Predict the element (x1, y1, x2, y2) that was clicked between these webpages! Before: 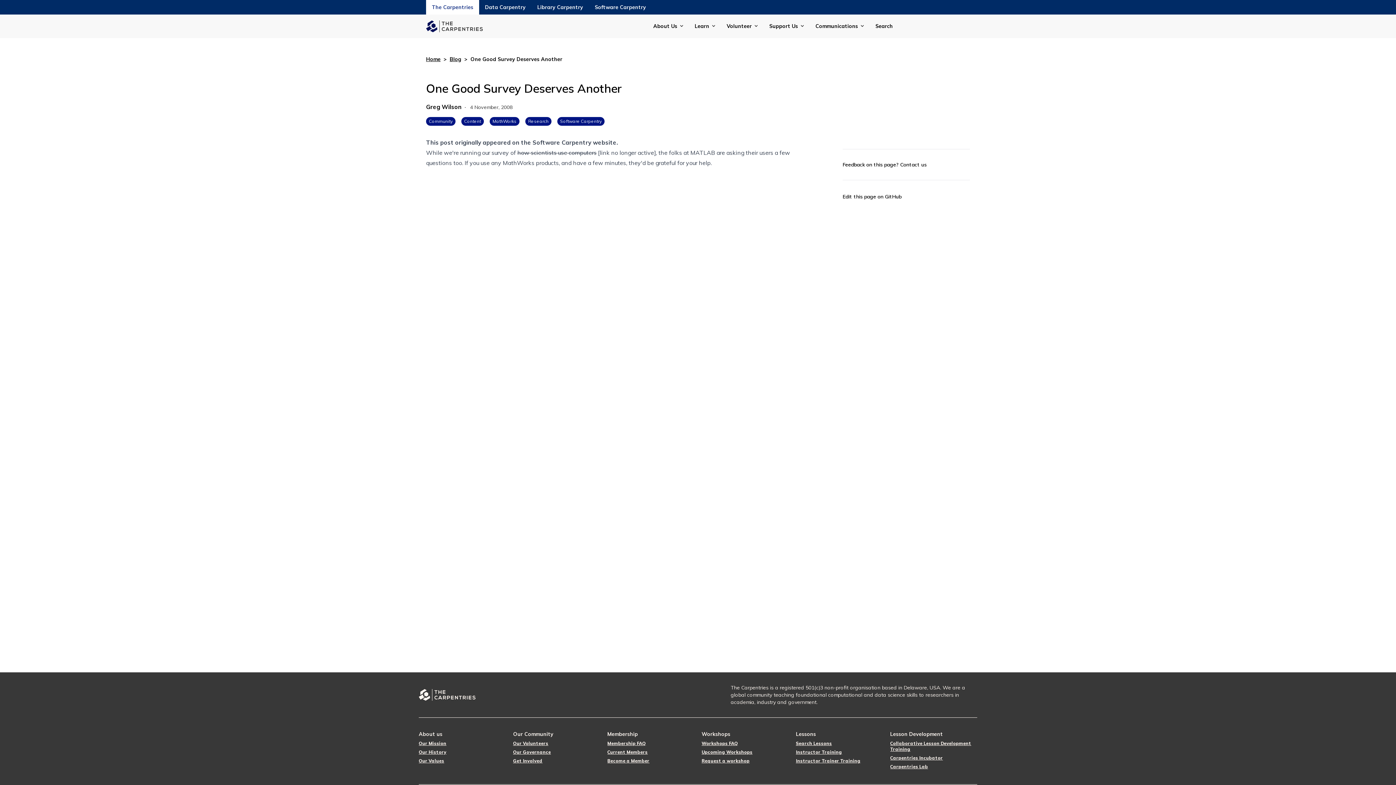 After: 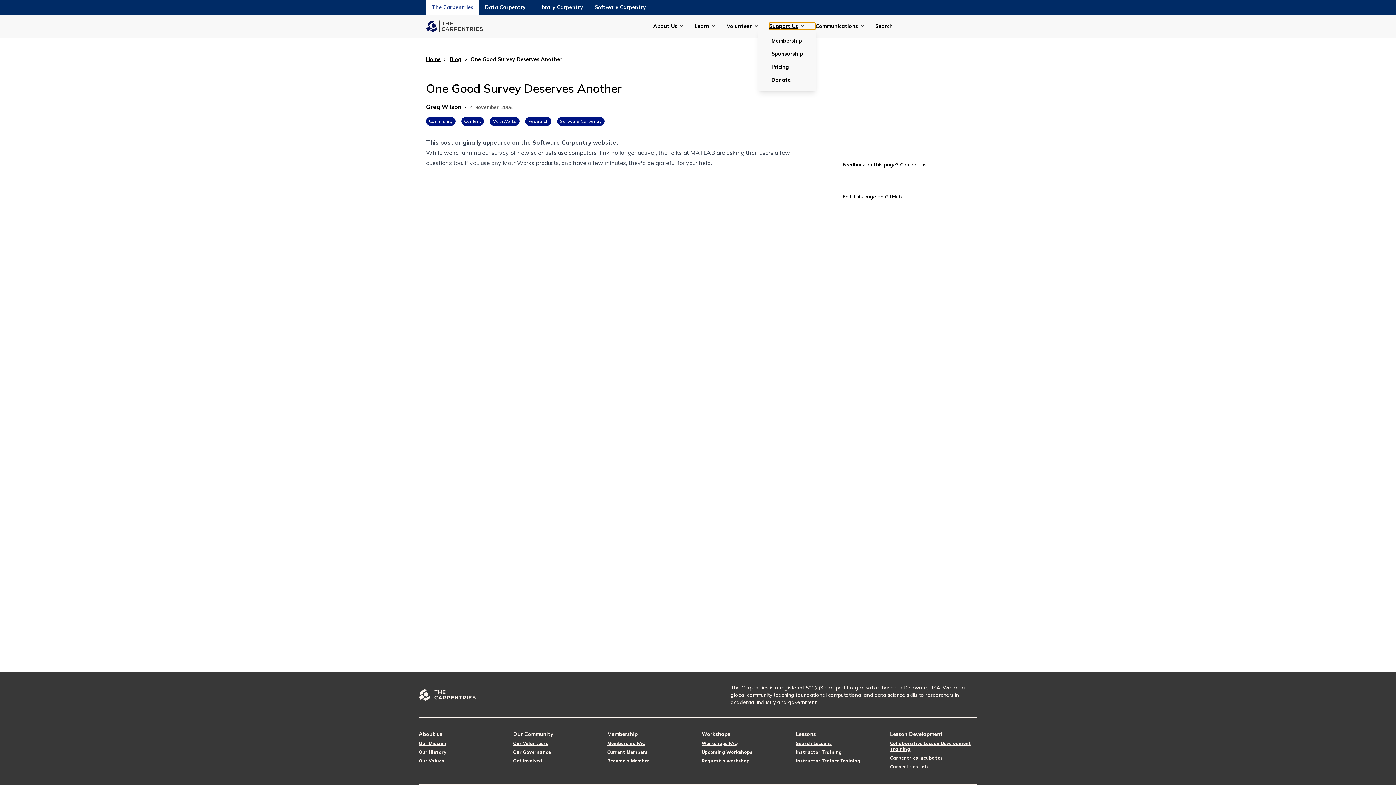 Action: label: Support Us bbox: (769, 22, 815, 29)